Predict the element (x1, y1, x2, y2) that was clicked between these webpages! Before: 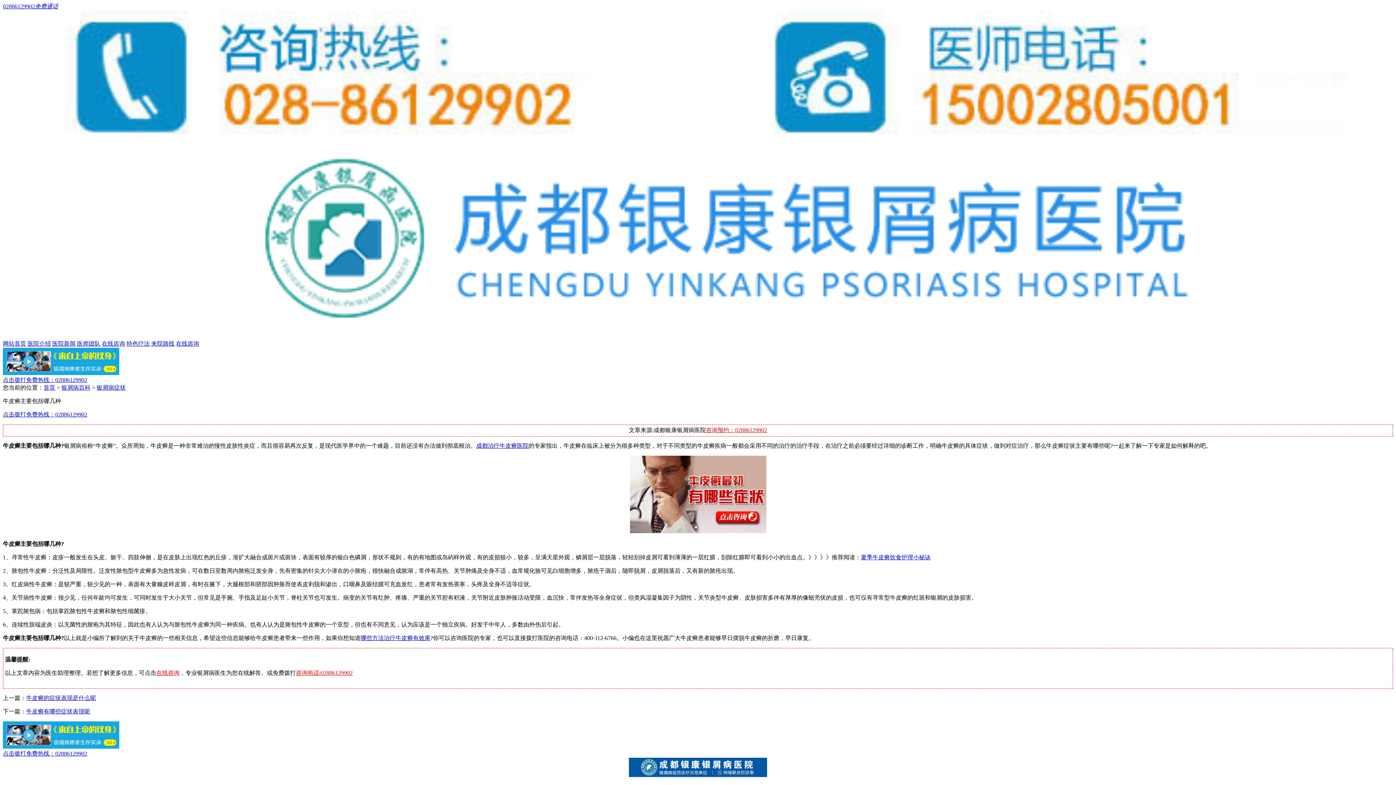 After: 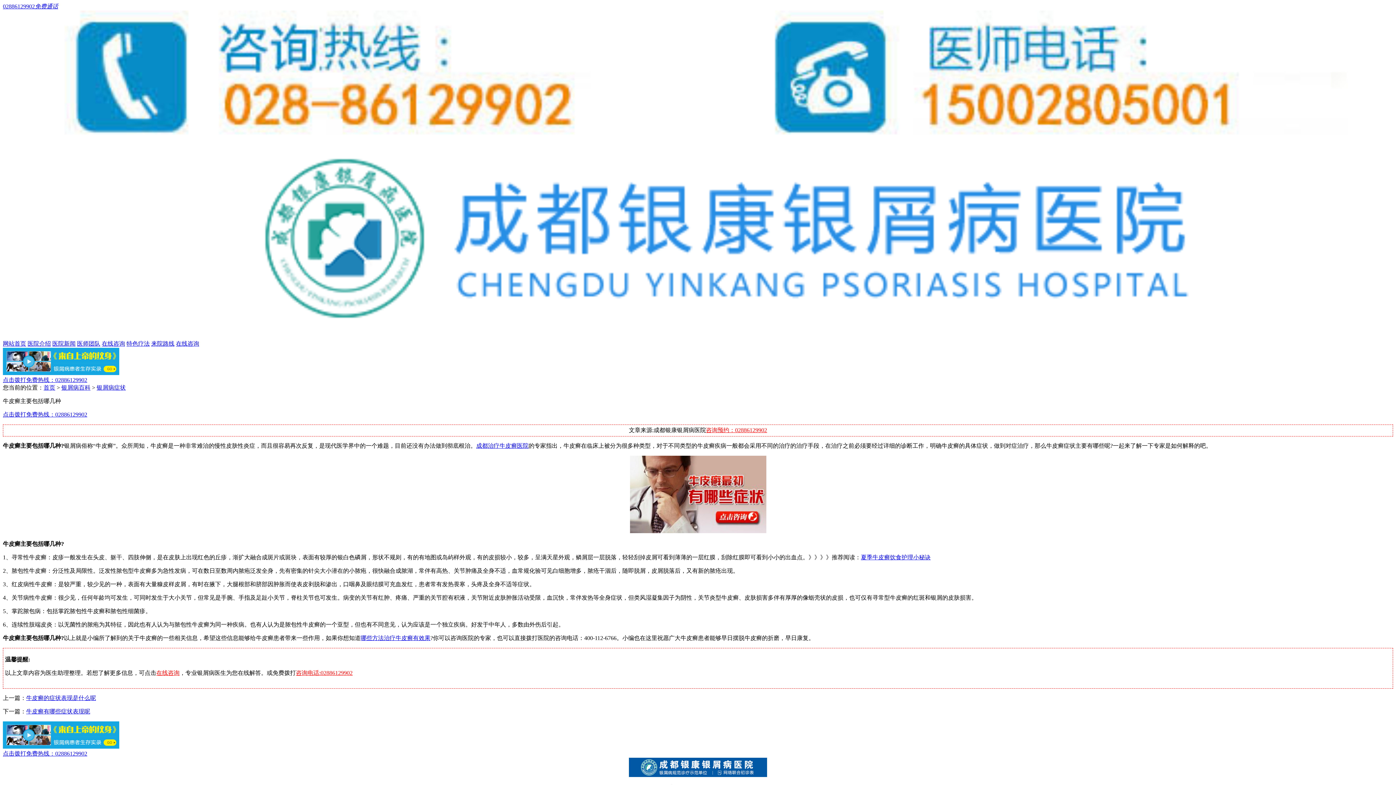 Action: label: 02886129902免费通话 bbox: (2, 3, 58, 9)